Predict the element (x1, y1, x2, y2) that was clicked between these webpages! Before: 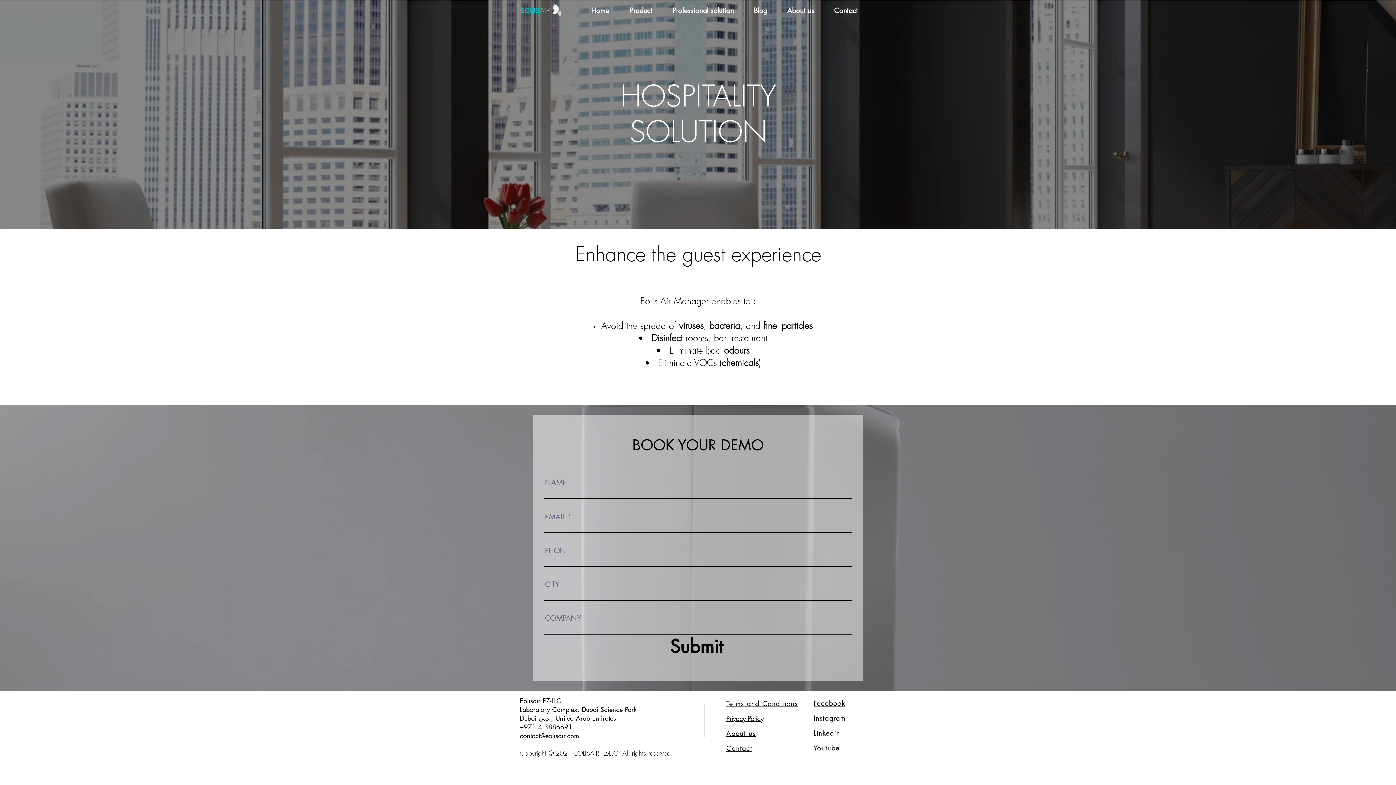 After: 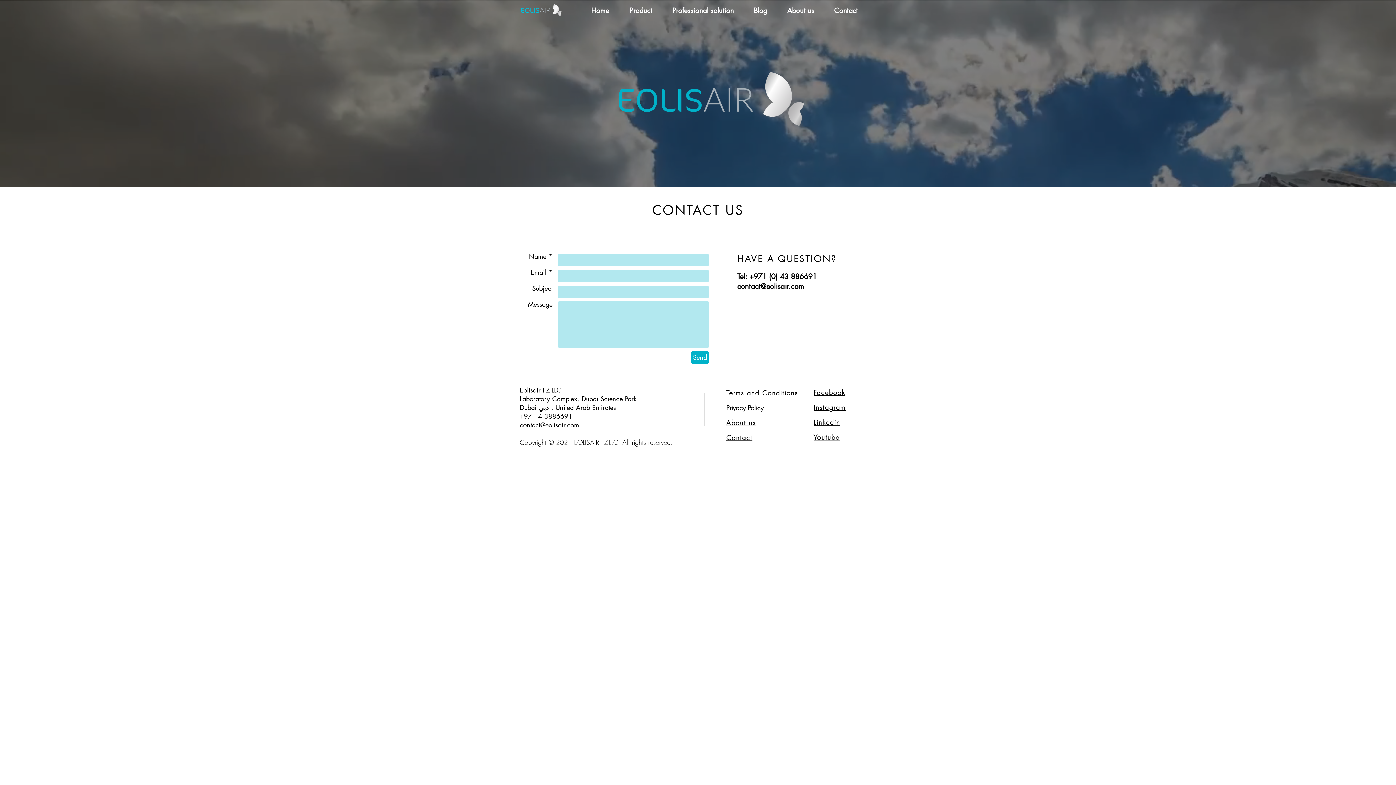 Action: label: Contact bbox: (726, 744, 752, 753)